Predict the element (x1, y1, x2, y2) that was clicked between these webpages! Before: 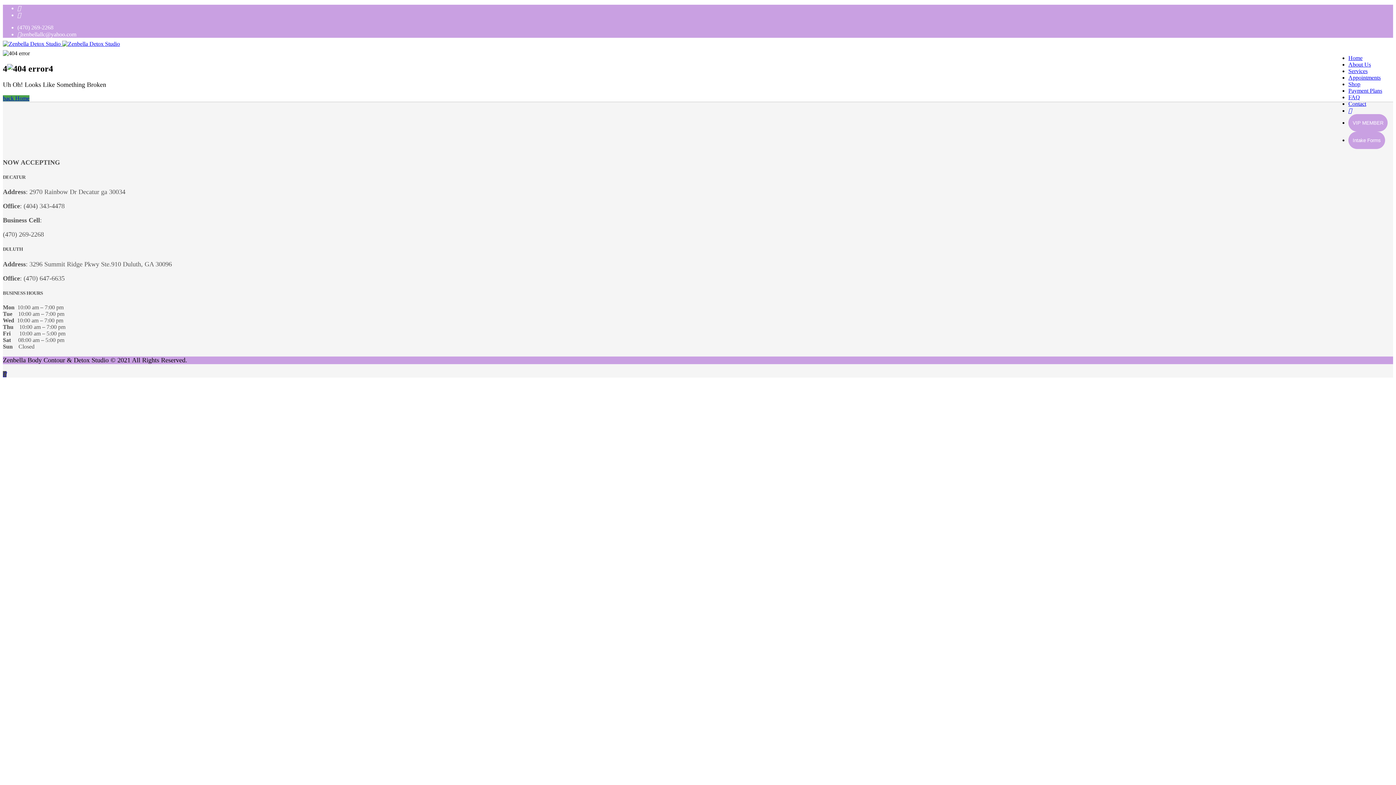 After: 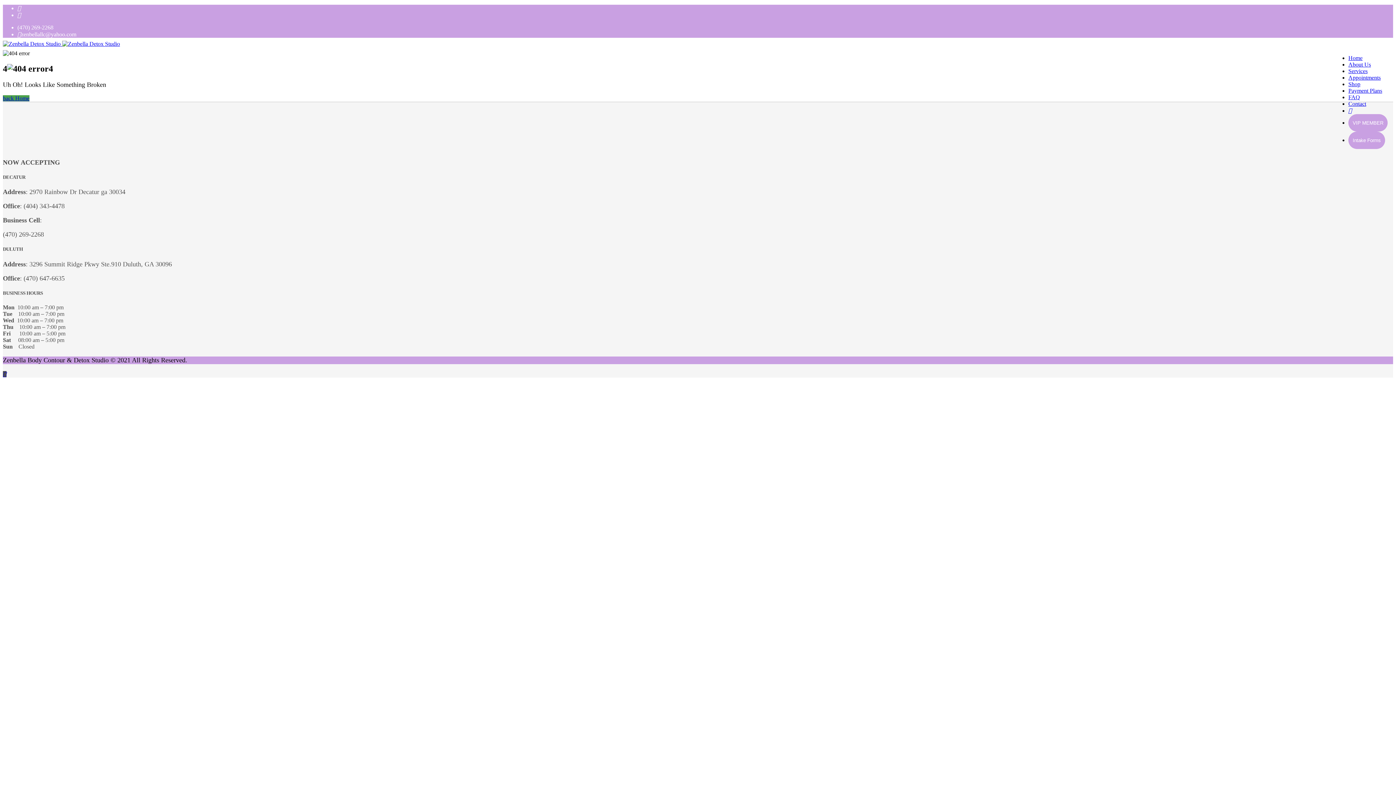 Action: bbox: (1348, 74, 1381, 80) label: Appointments